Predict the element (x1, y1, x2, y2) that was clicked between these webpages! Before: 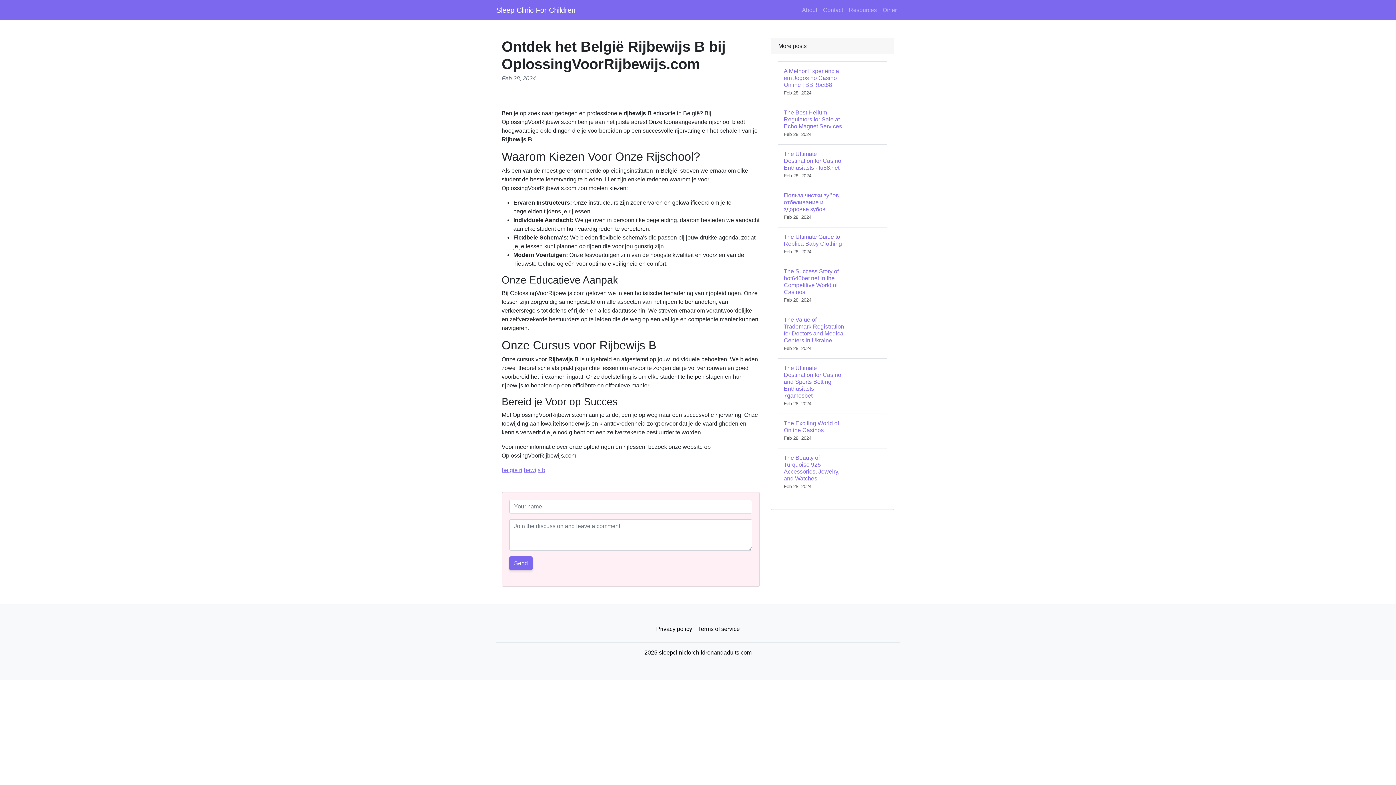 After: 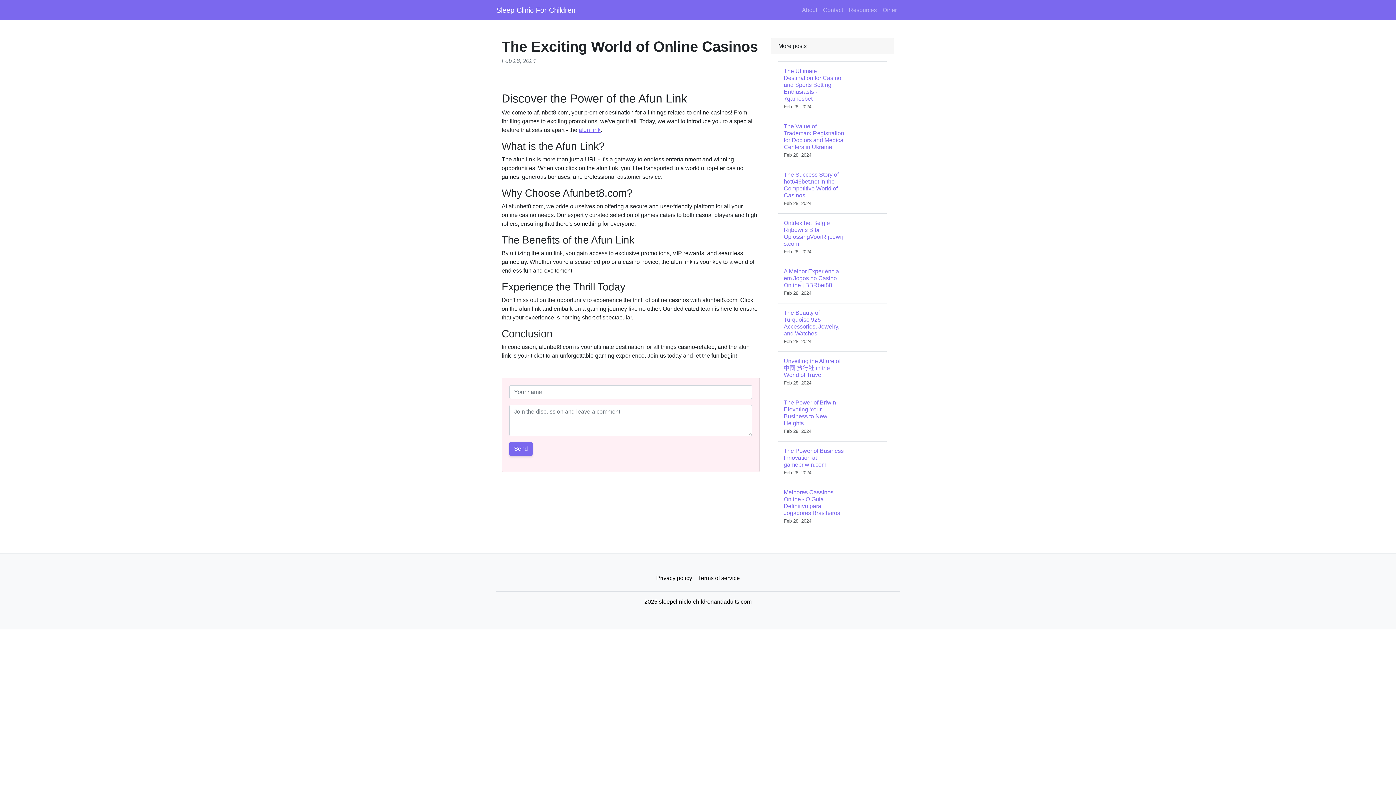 Action: bbox: (778, 413, 886, 448) label: The Exciting World of Online Casinos
Feb 28, 2024